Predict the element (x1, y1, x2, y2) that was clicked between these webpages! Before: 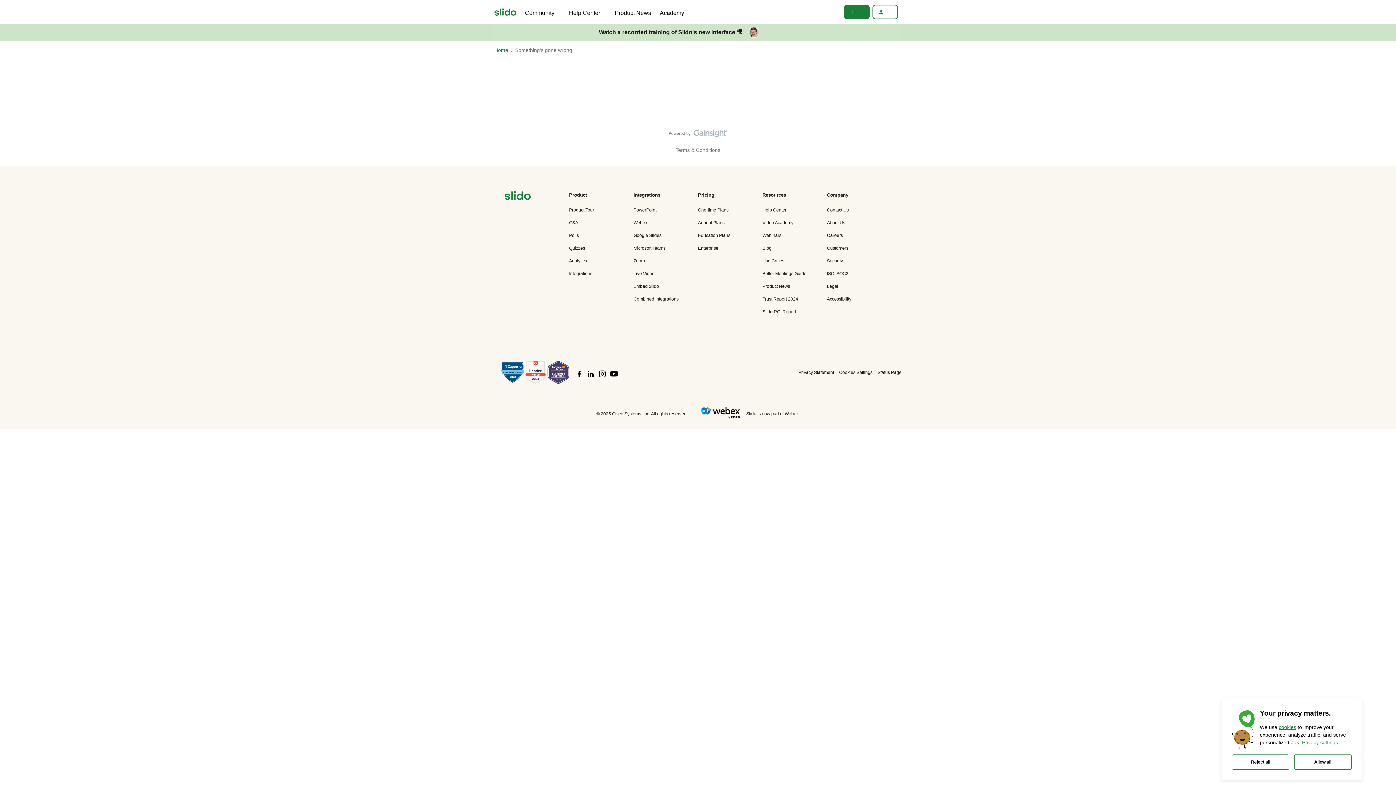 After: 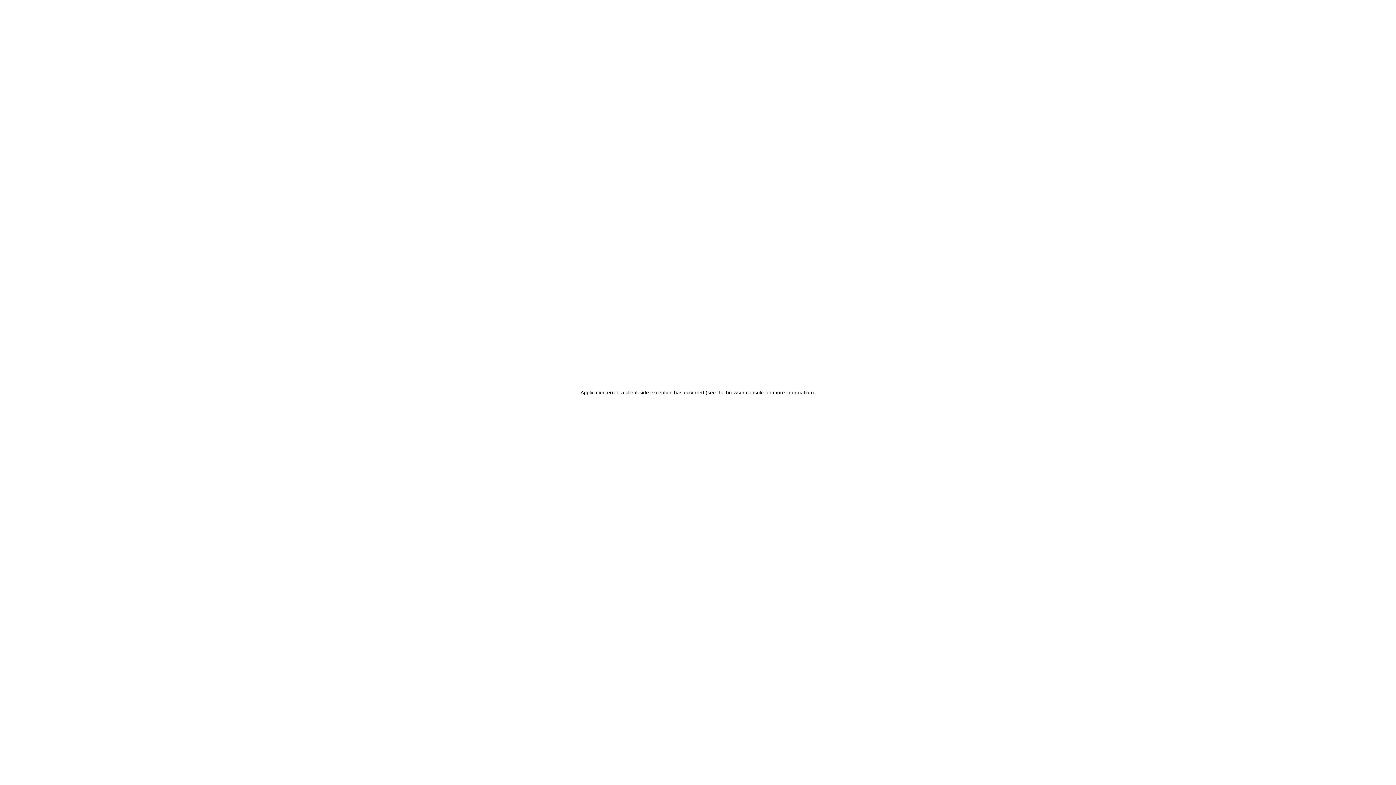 Action: label: Privacy Statement bbox: (798, 370, 834, 375)